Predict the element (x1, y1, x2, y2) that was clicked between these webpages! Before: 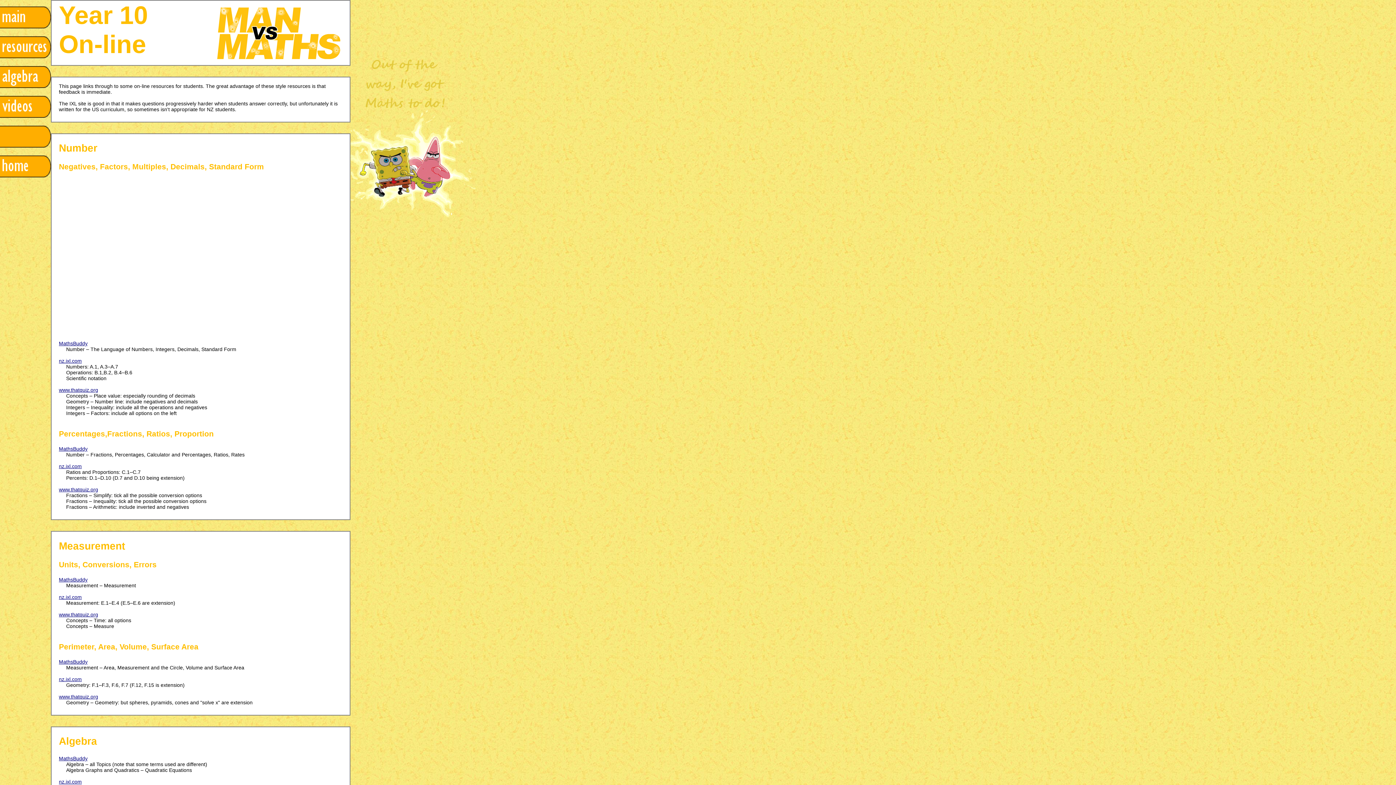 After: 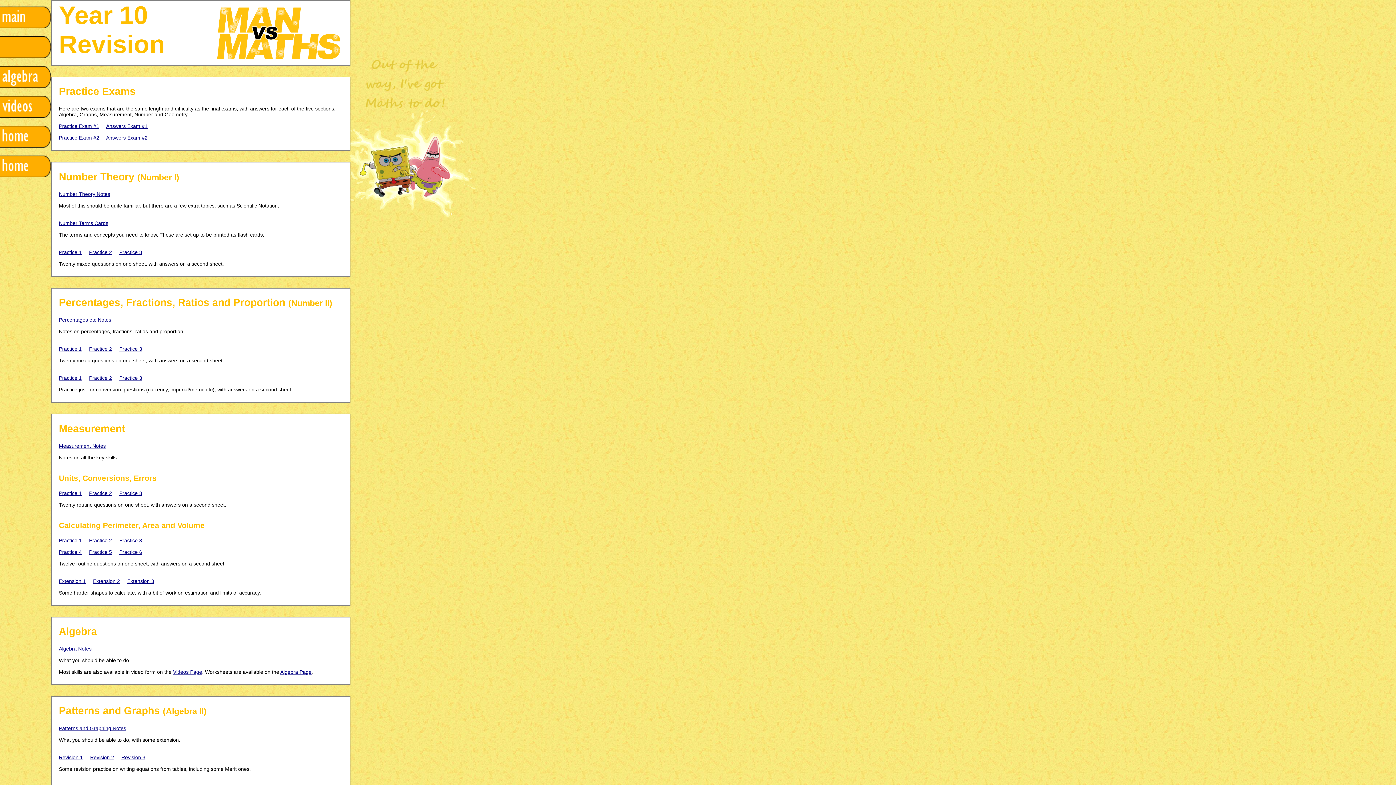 Action: bbox: (0, 53, 50, 59)